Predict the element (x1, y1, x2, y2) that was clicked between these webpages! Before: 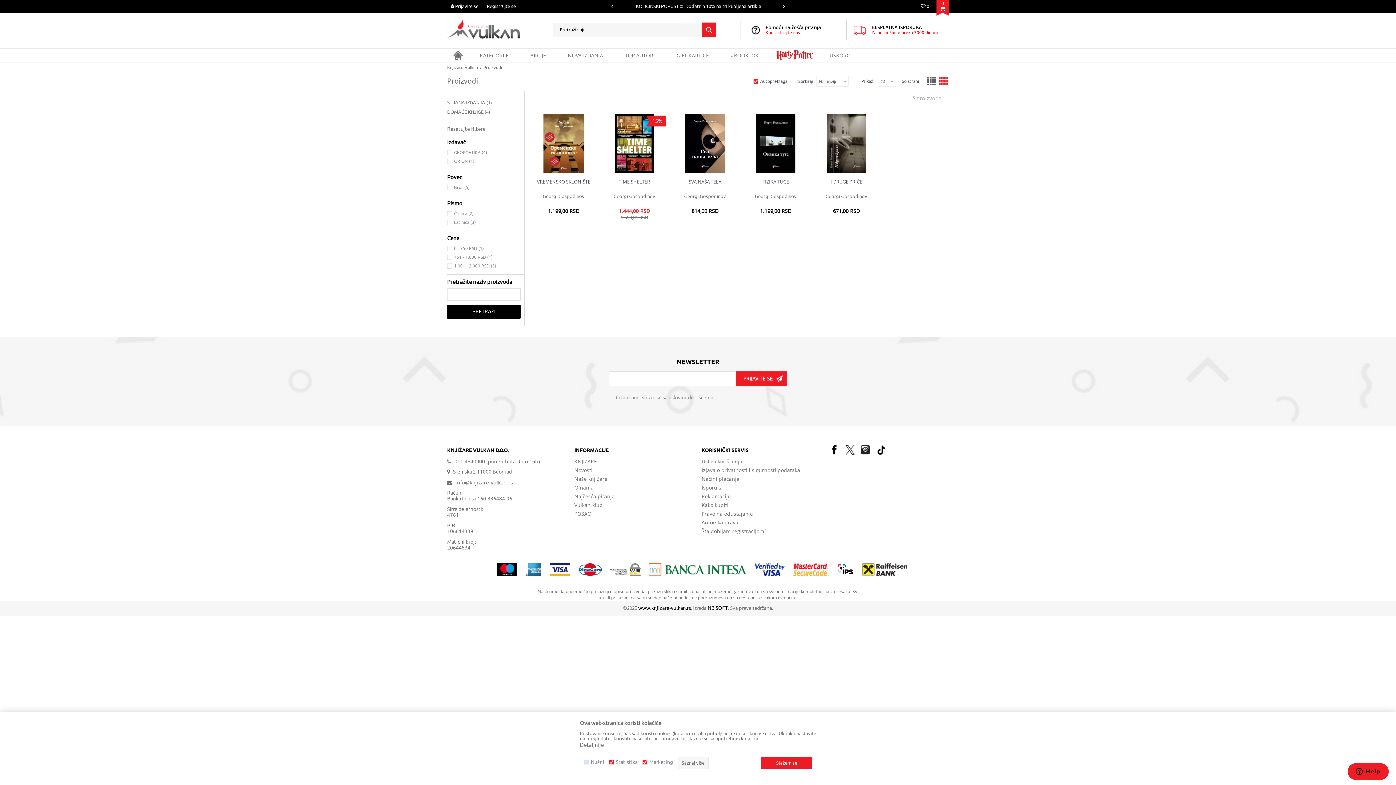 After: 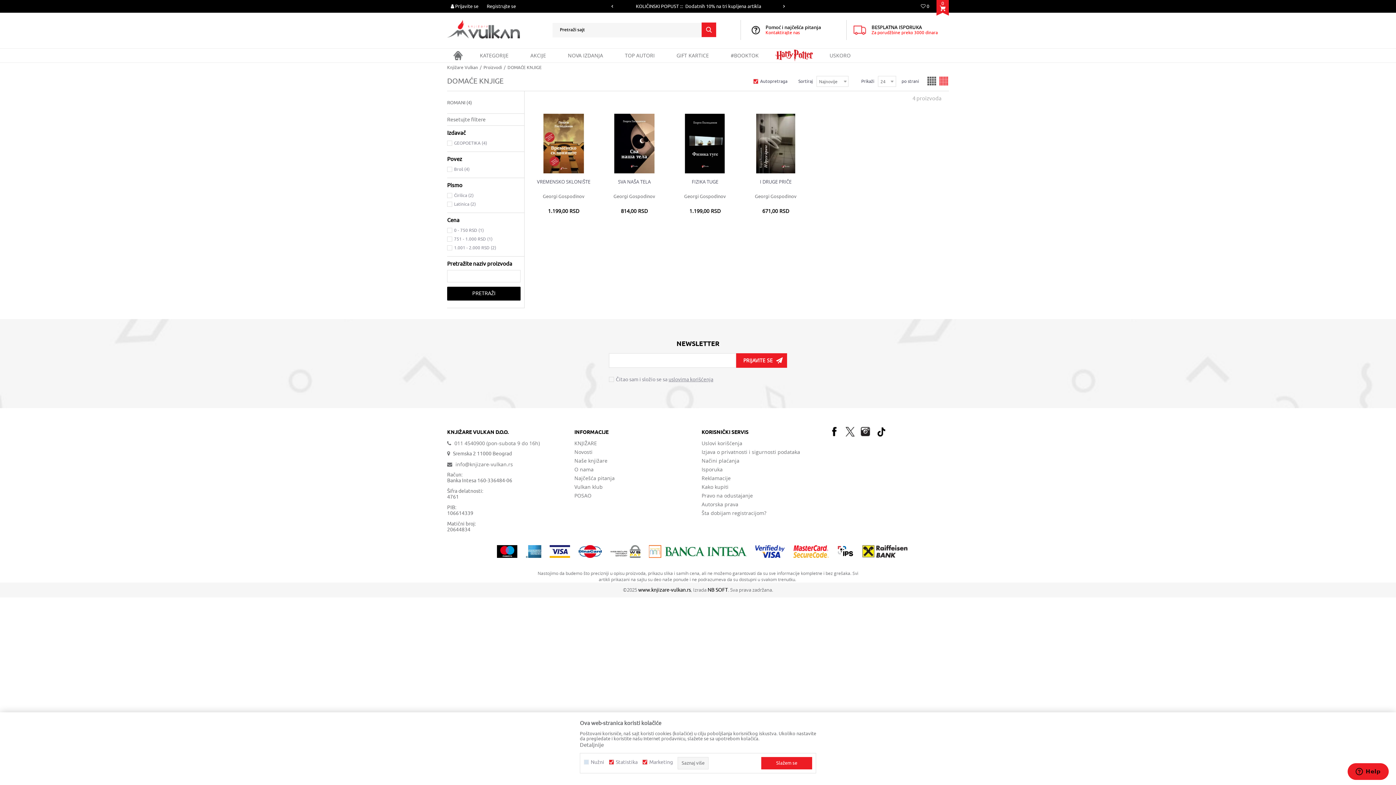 Action: bbox: (447, 108, 490, 116) label: DOMAĆE KNJIGE (4)